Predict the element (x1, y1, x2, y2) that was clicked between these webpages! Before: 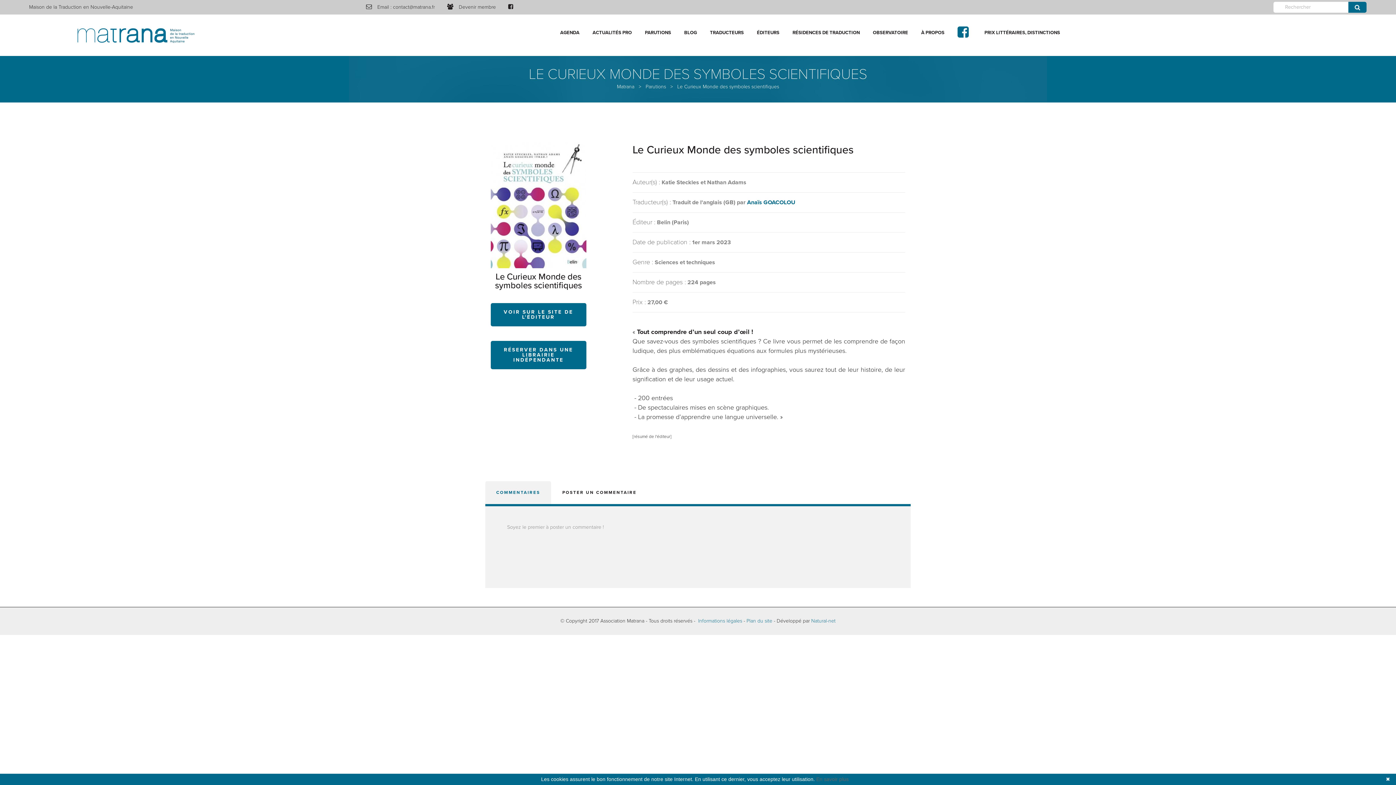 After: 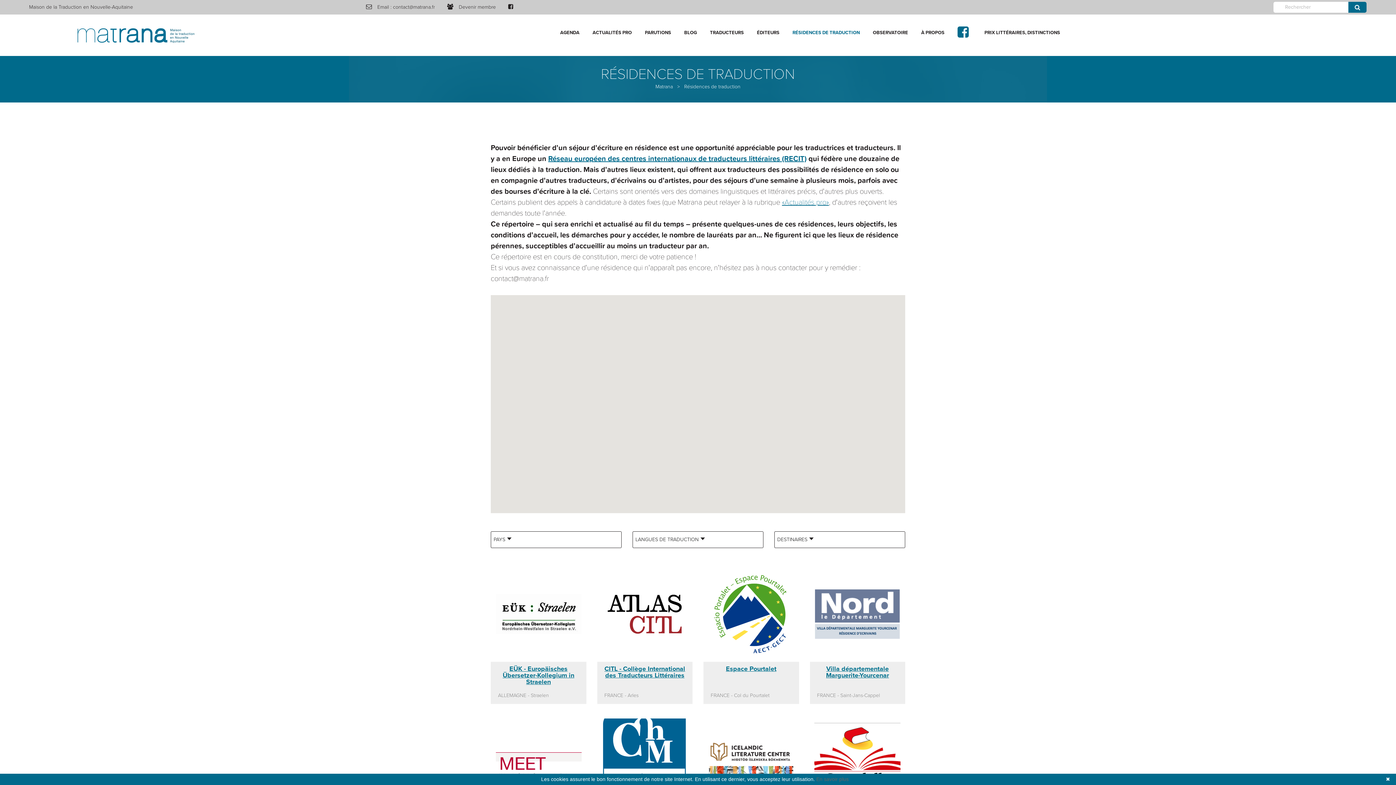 Action: bbox: (785, 14, 867, 50) label: RÉSIDENCES DE TRADUCTION